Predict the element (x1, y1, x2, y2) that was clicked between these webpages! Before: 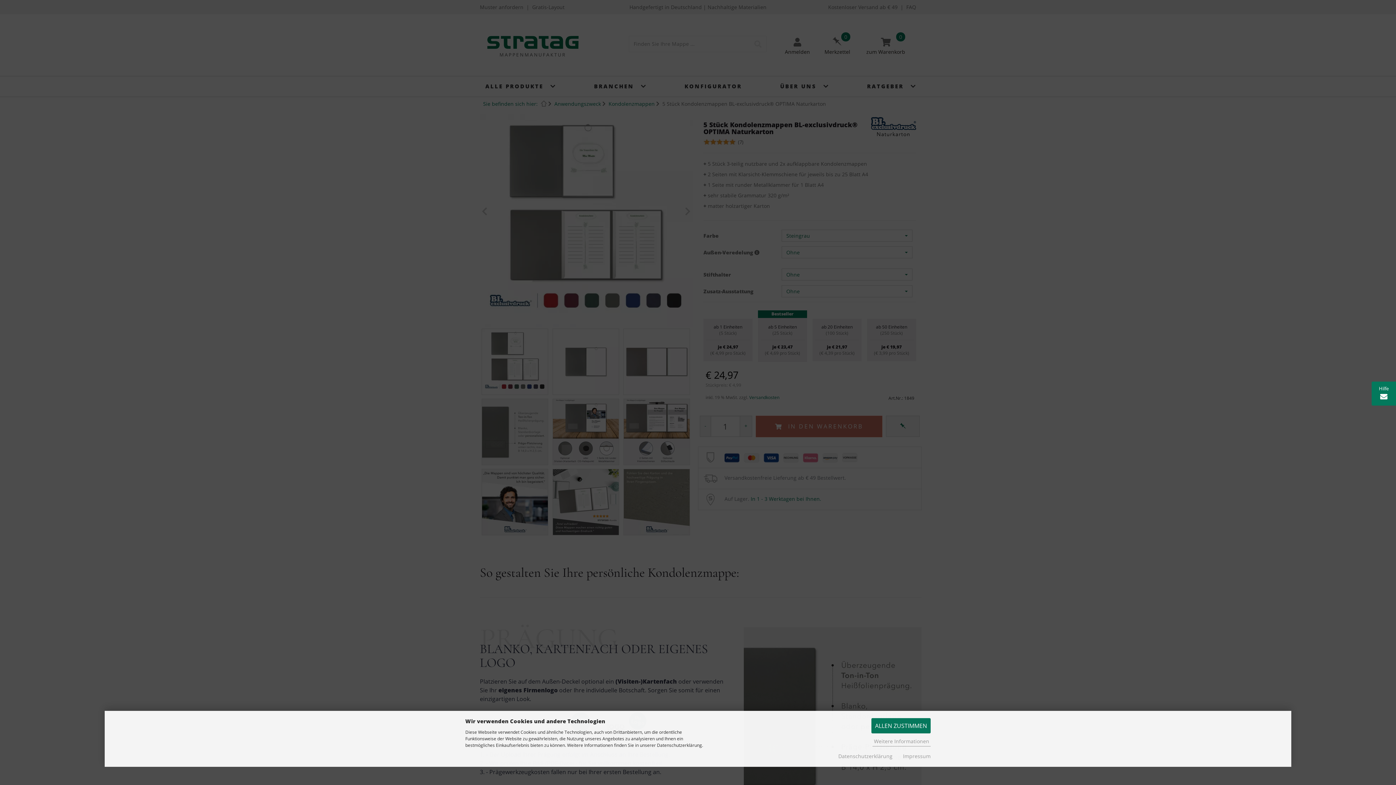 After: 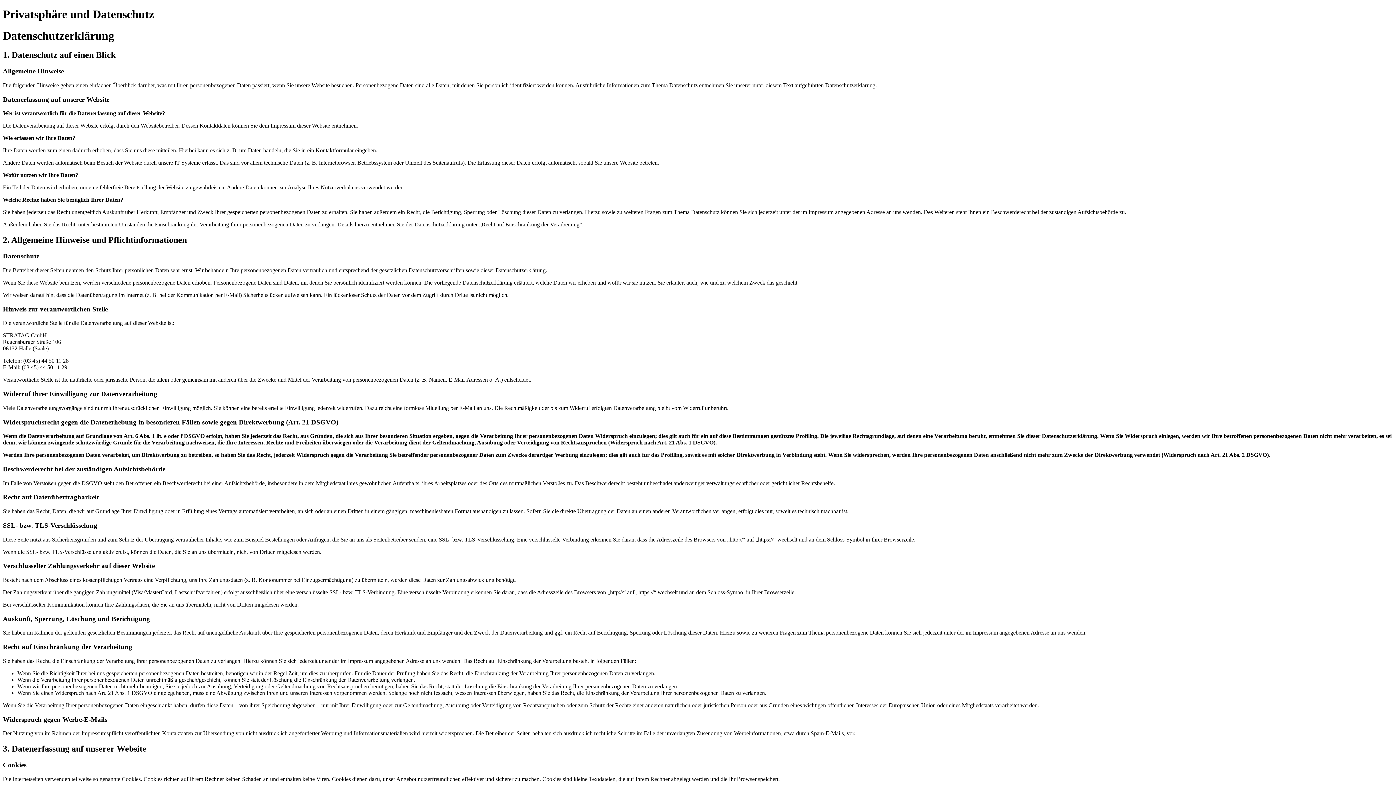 Action: bbox: (838, 753, 892, 760) label: Datenschutzerklärung